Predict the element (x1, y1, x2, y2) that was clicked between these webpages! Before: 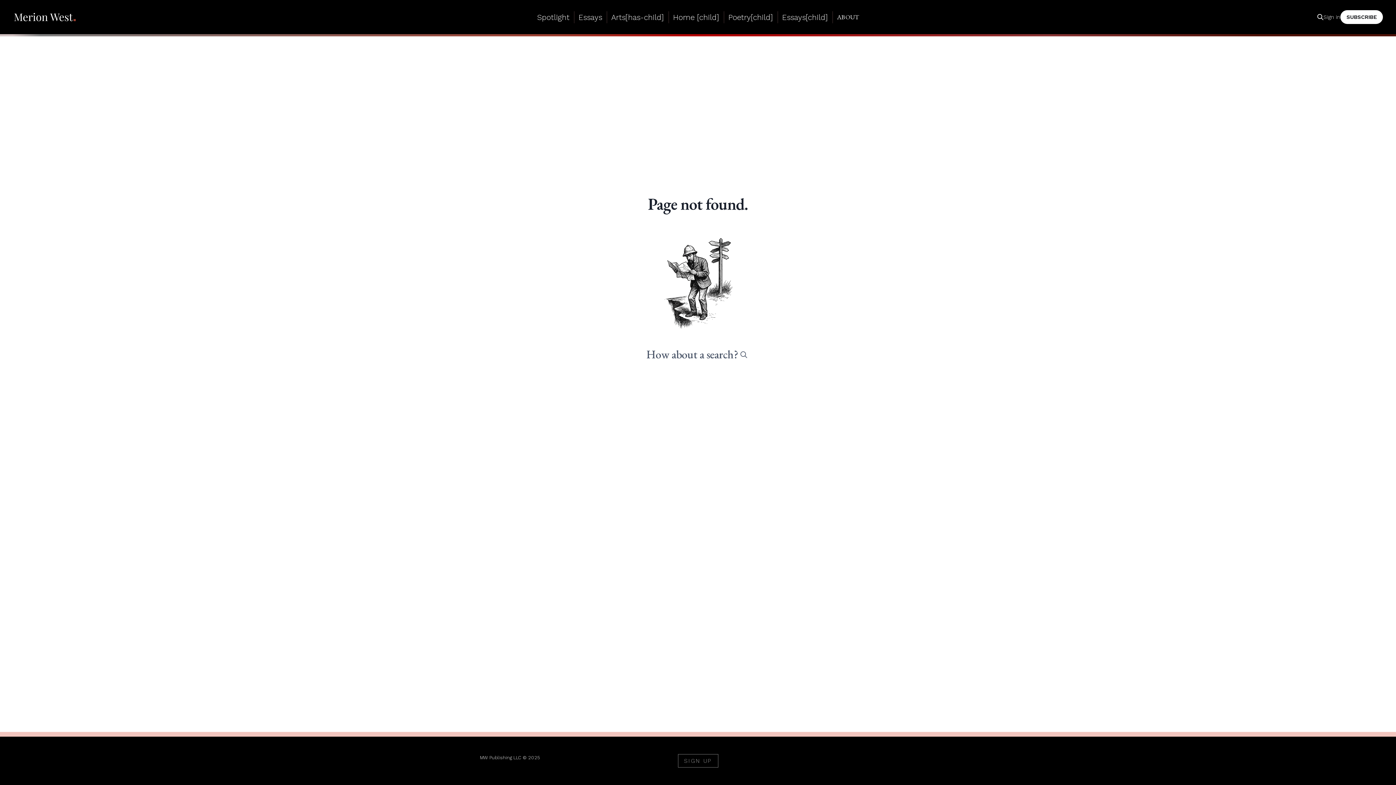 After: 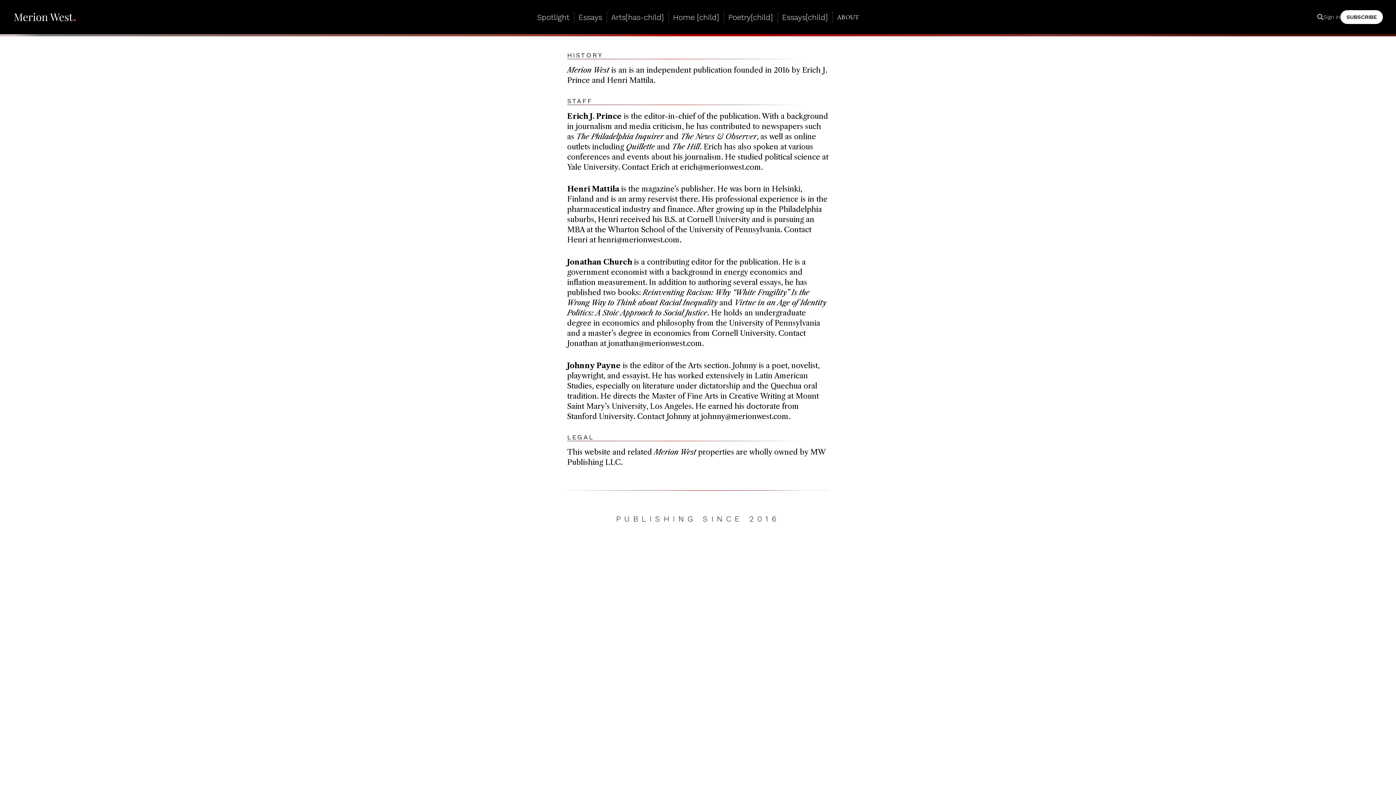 Action: label: ABOUT bbox: (837, 12, 859, 20)